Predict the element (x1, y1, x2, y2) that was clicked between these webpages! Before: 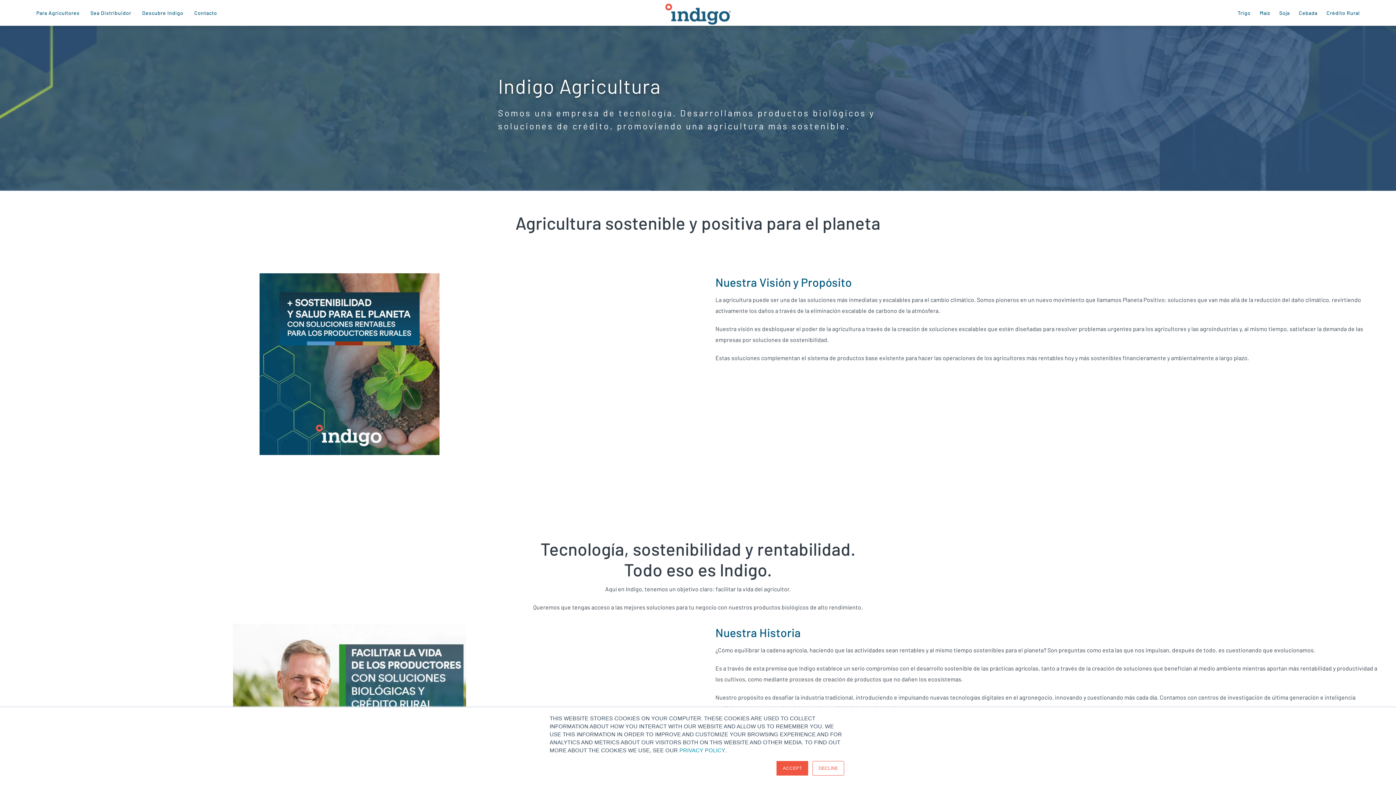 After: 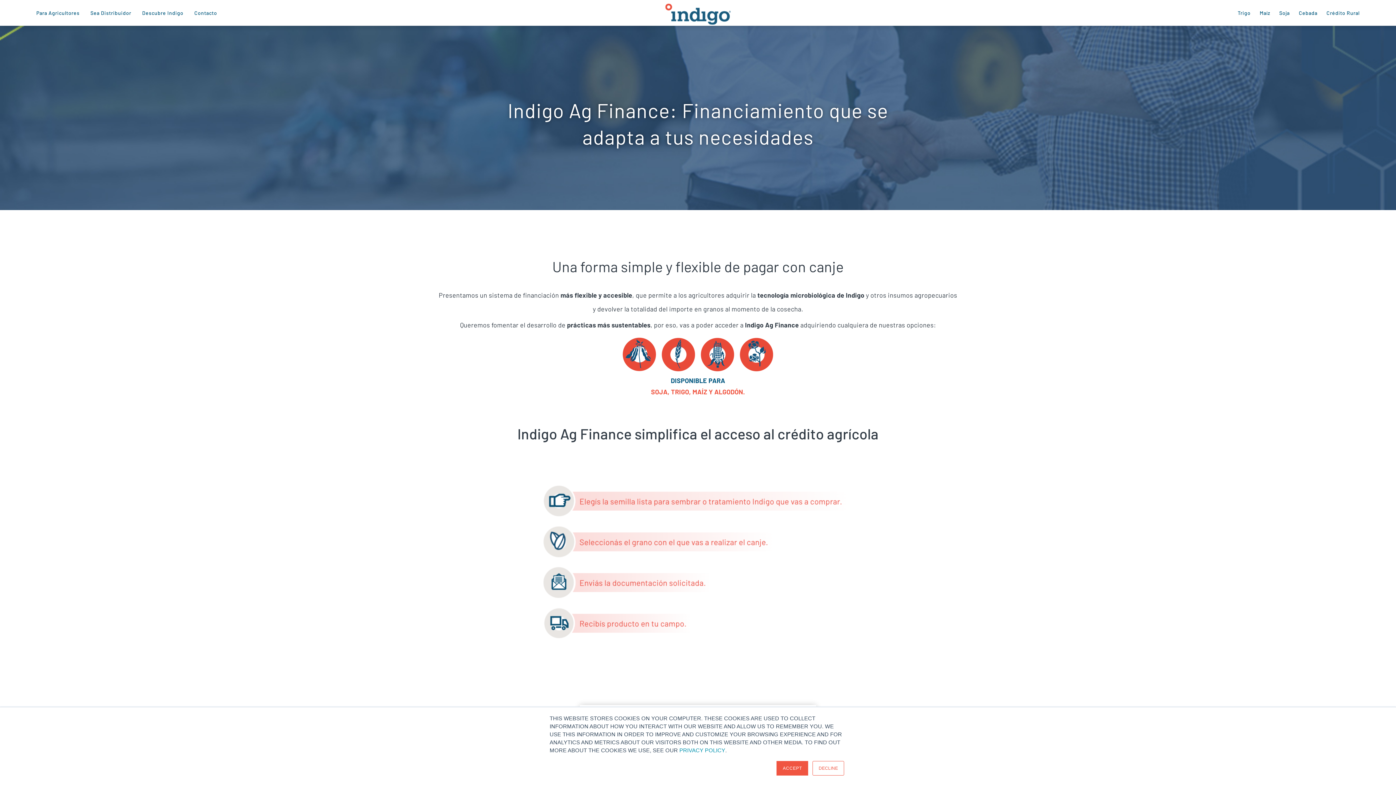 Action: bbox: (1326, 7, 1360, 18) label: Crédito Rural